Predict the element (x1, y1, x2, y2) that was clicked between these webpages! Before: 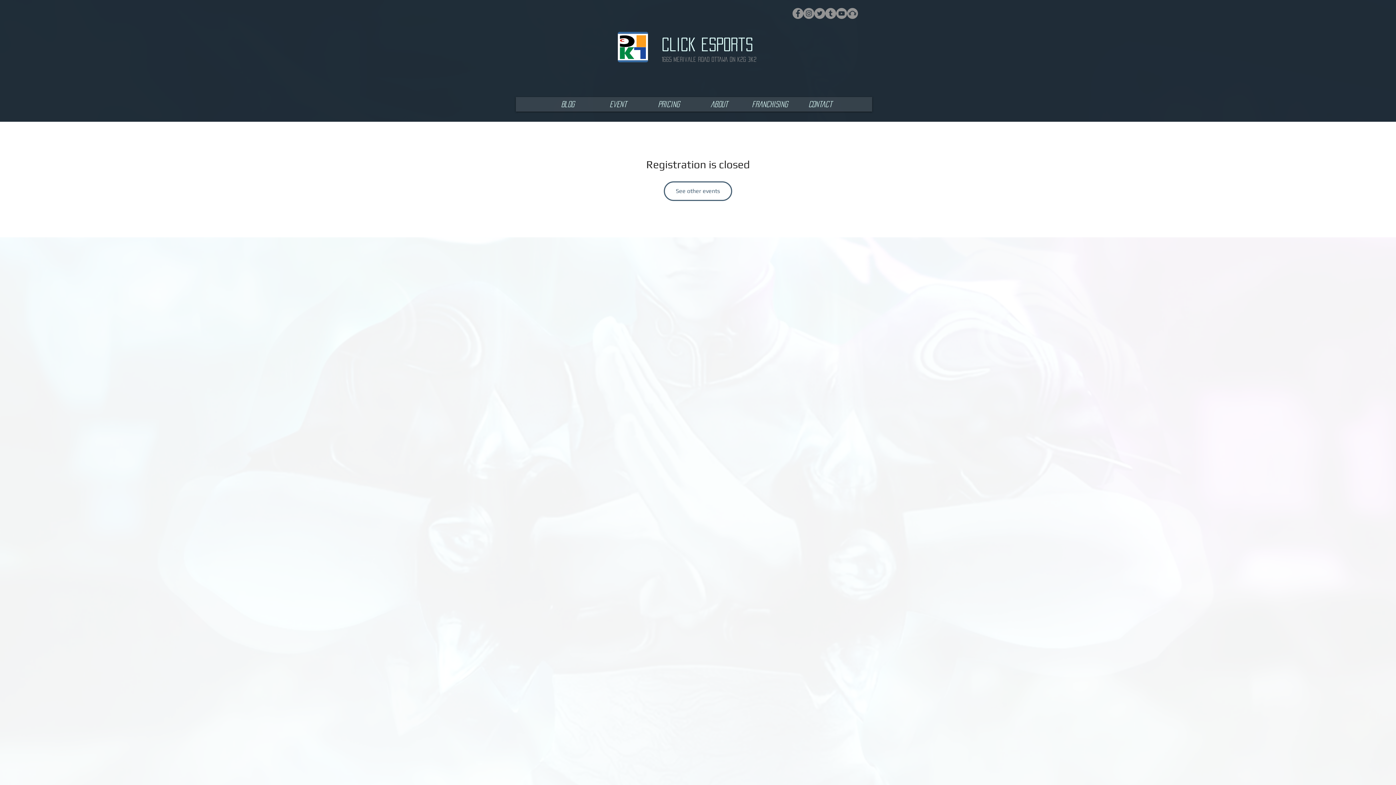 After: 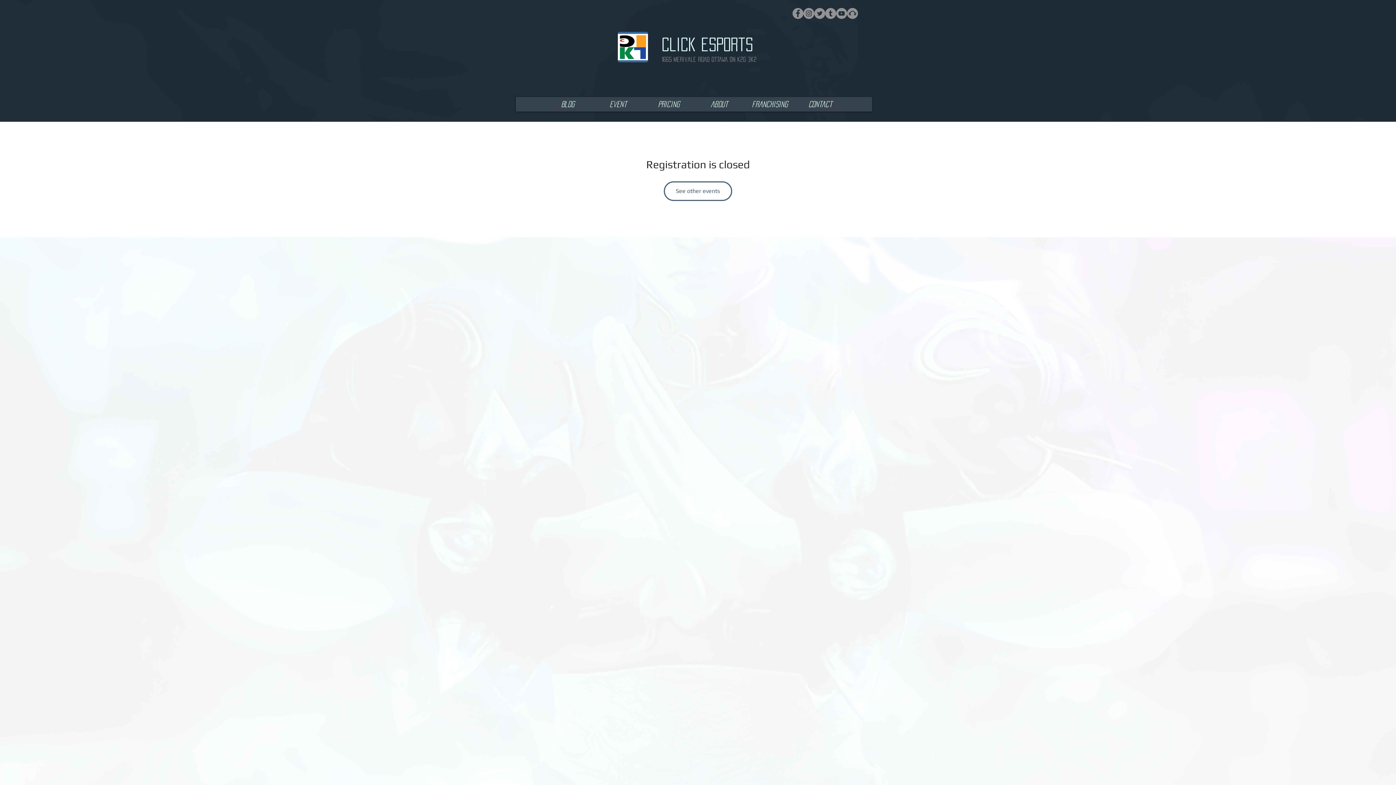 Action: label: Twitter bbox: (814, 8, 825, 18)